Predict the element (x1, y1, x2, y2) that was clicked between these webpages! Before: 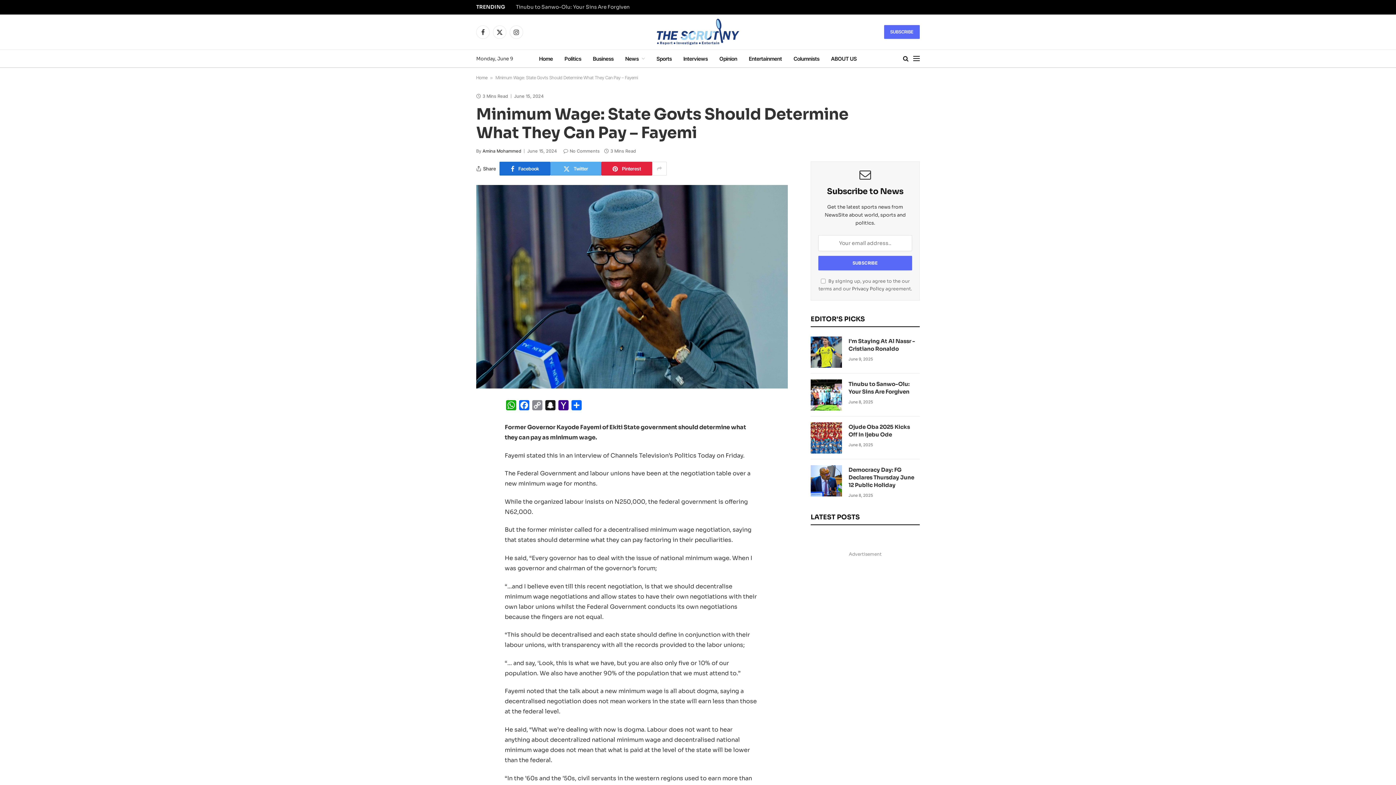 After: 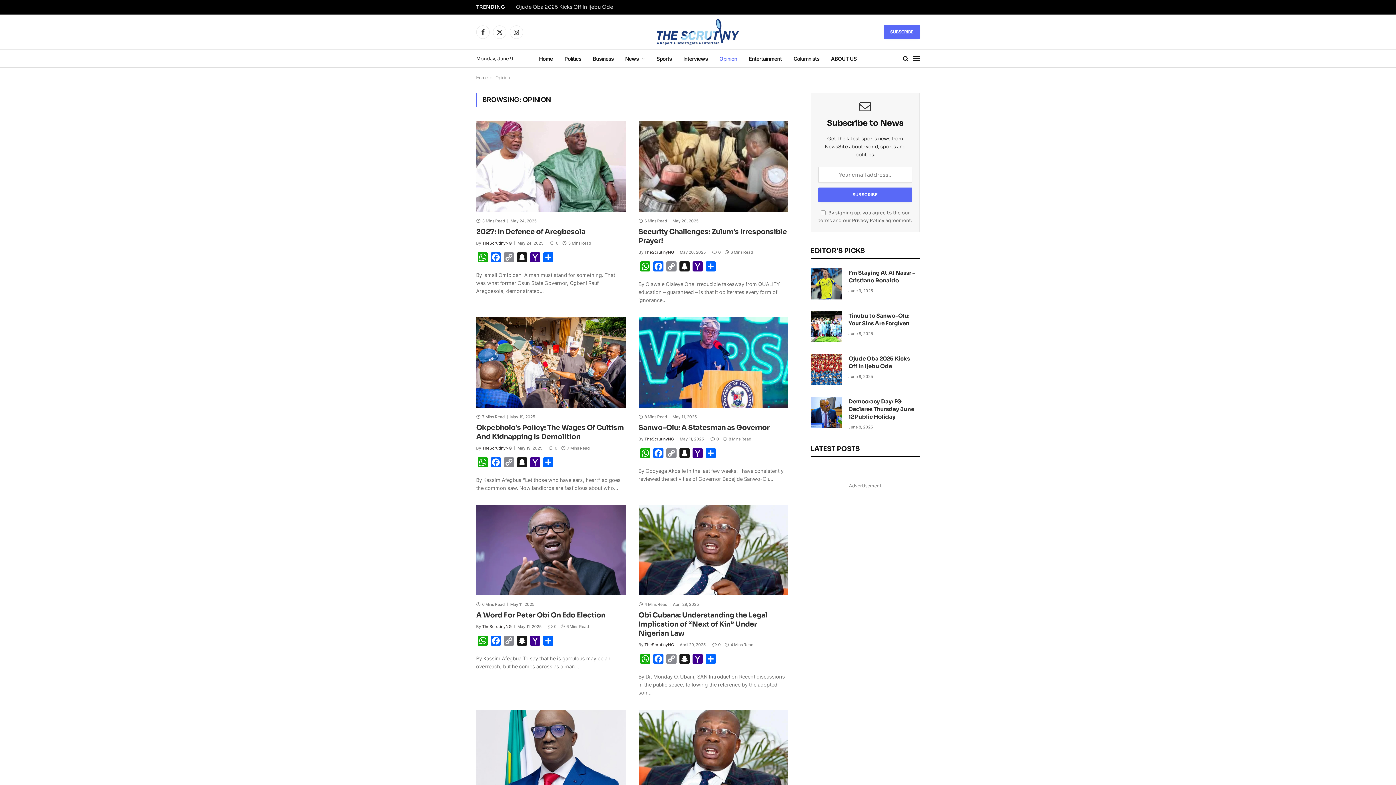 Action: bbox: (713, 49, 743, 67) label: Opinion